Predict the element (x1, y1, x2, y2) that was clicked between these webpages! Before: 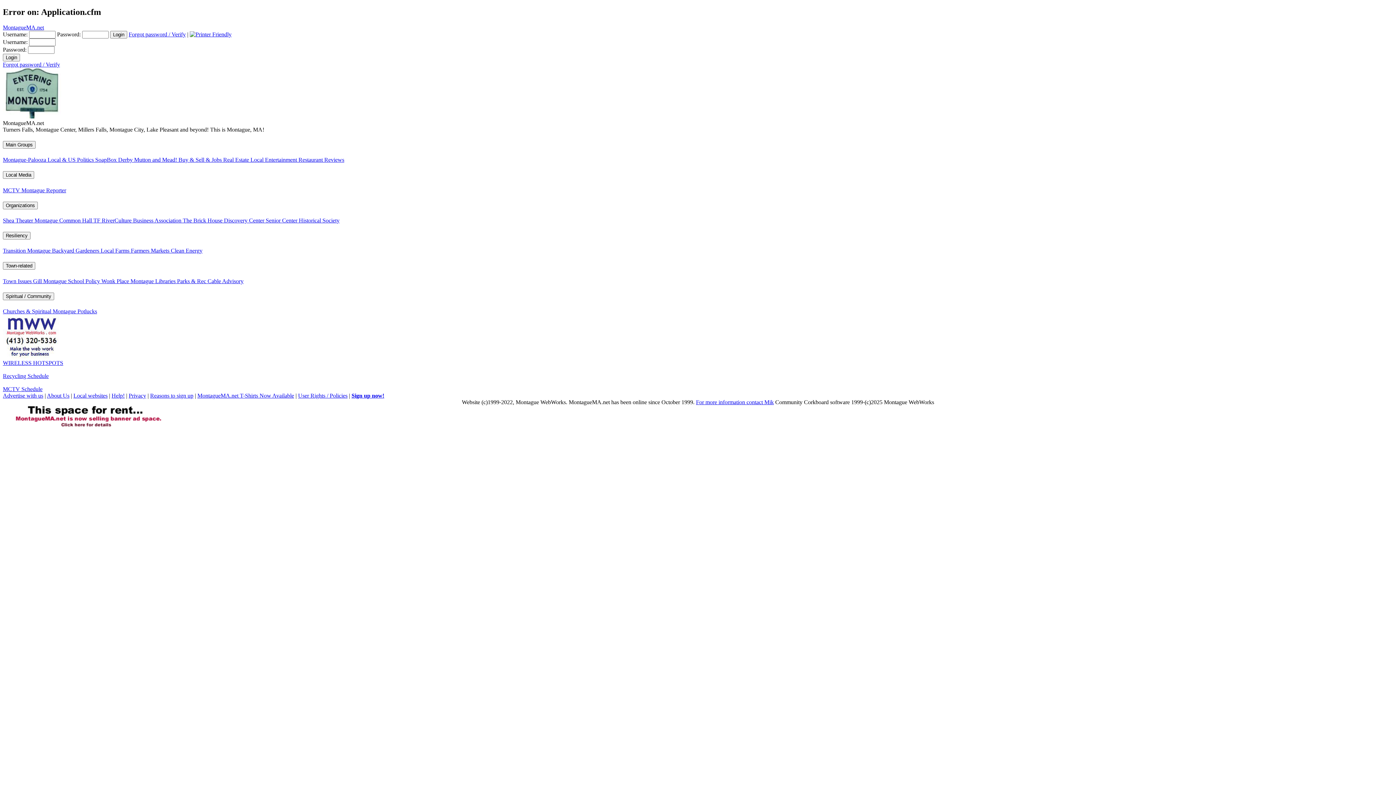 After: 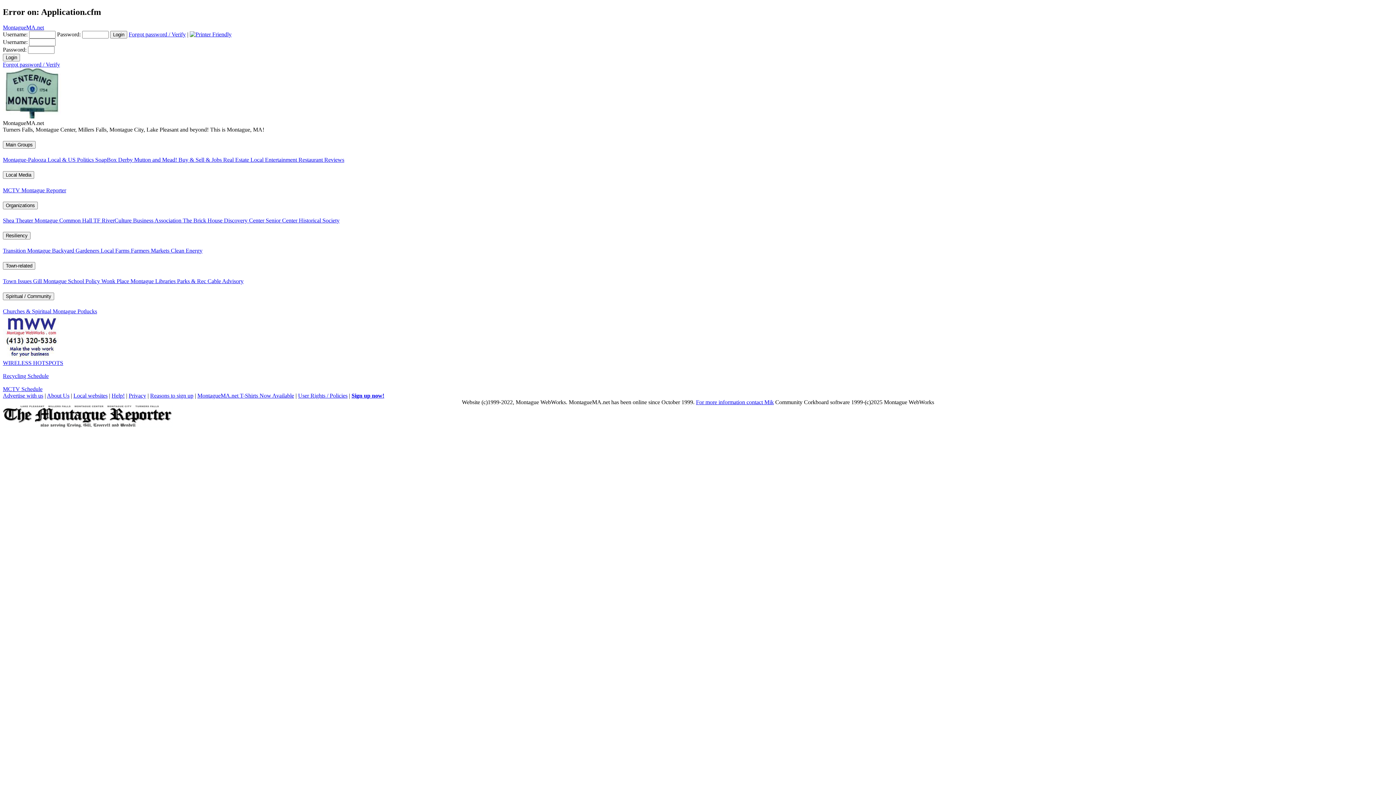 Action: bbox: (130, 278, 177, 284) label: Montague Libraries 